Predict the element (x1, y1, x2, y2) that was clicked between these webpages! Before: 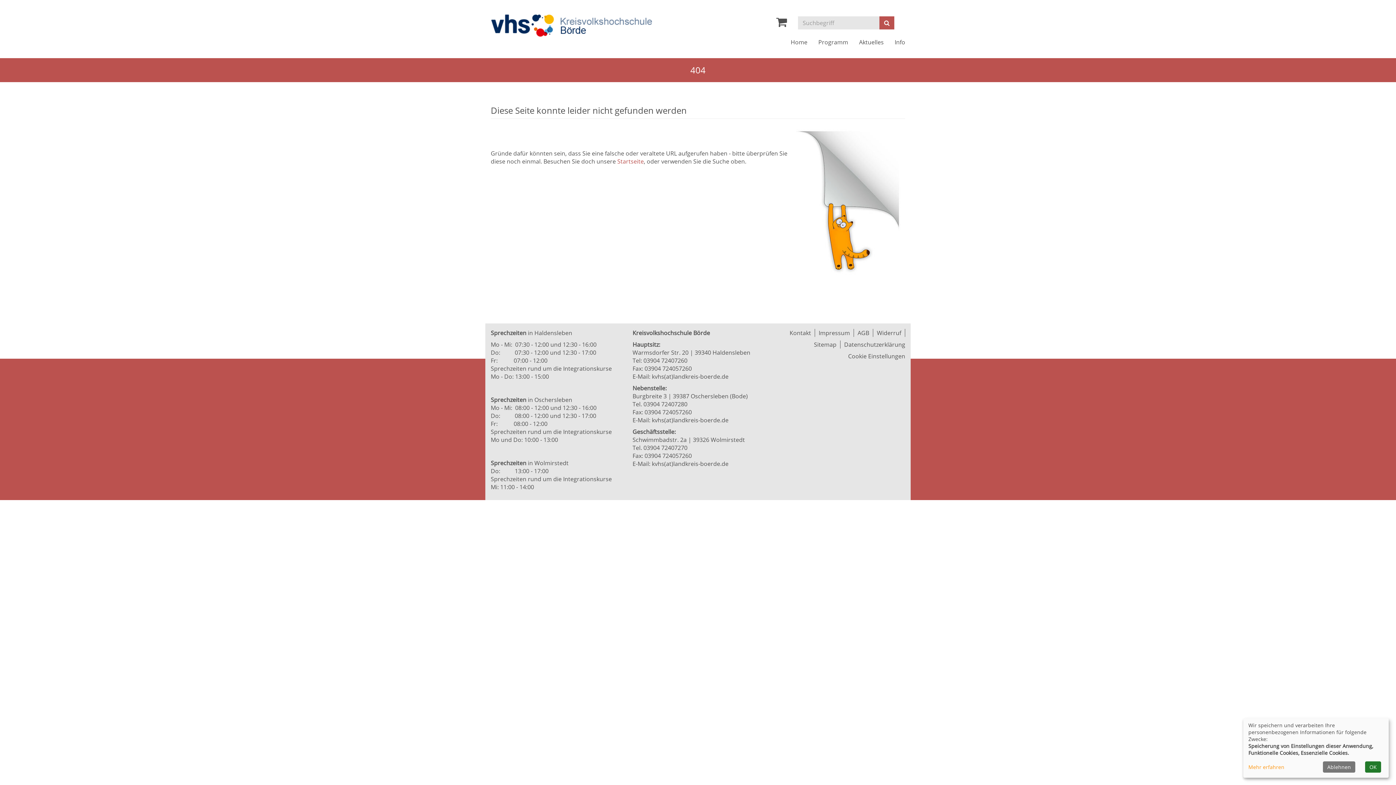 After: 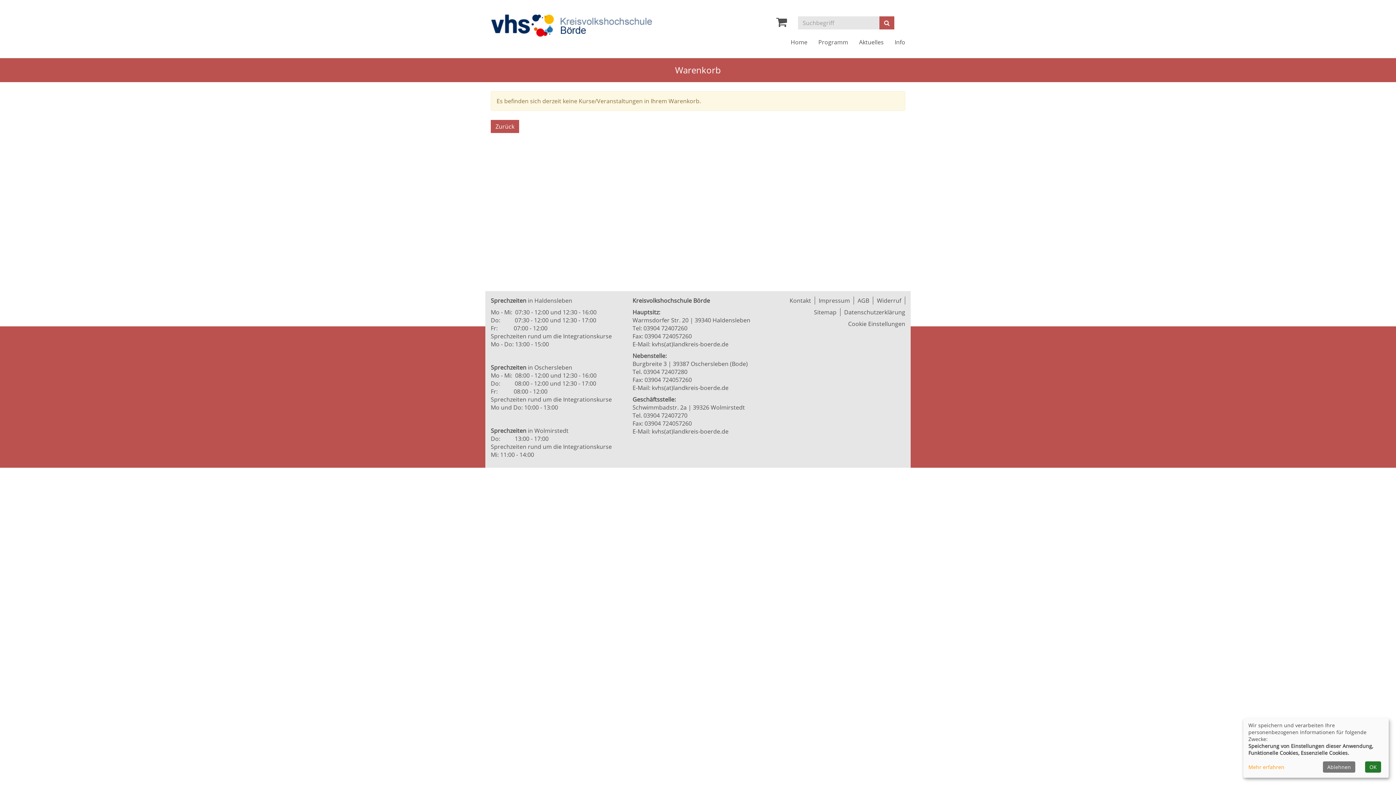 Action: bbox: (776, 20, 787, 28) label: Ihr Warenkorb ist leer